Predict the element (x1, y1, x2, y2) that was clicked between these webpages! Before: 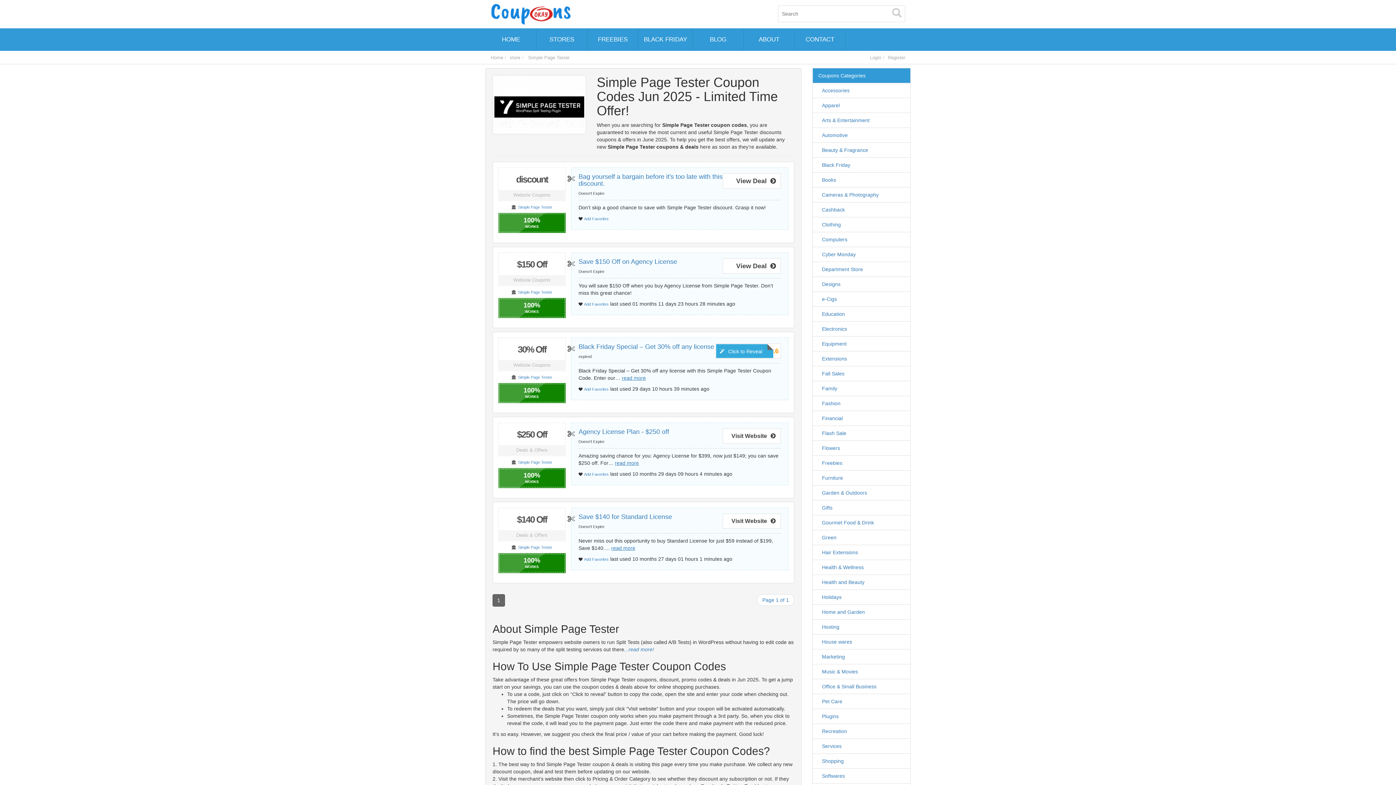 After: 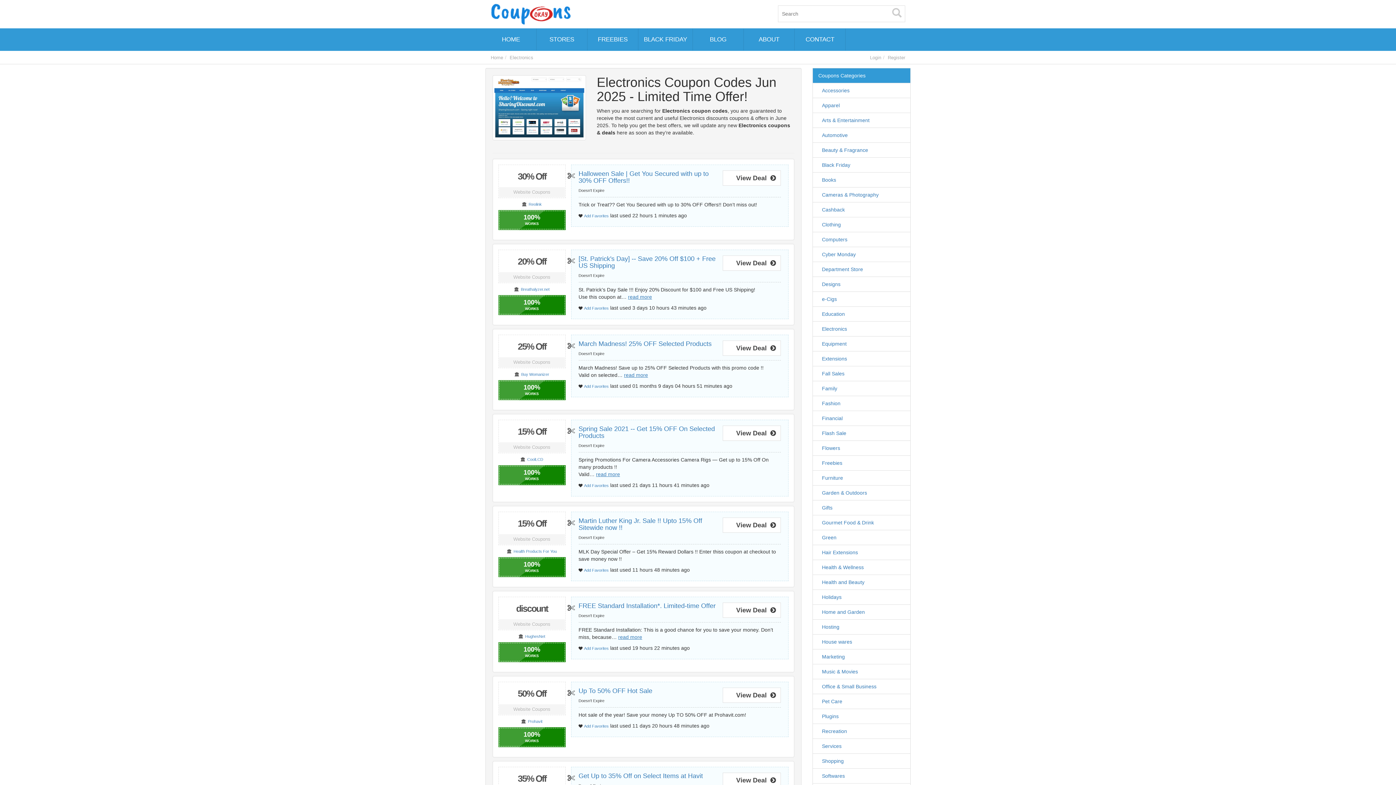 Action: bbox: (818, 325, 847, 332) label: Electronics